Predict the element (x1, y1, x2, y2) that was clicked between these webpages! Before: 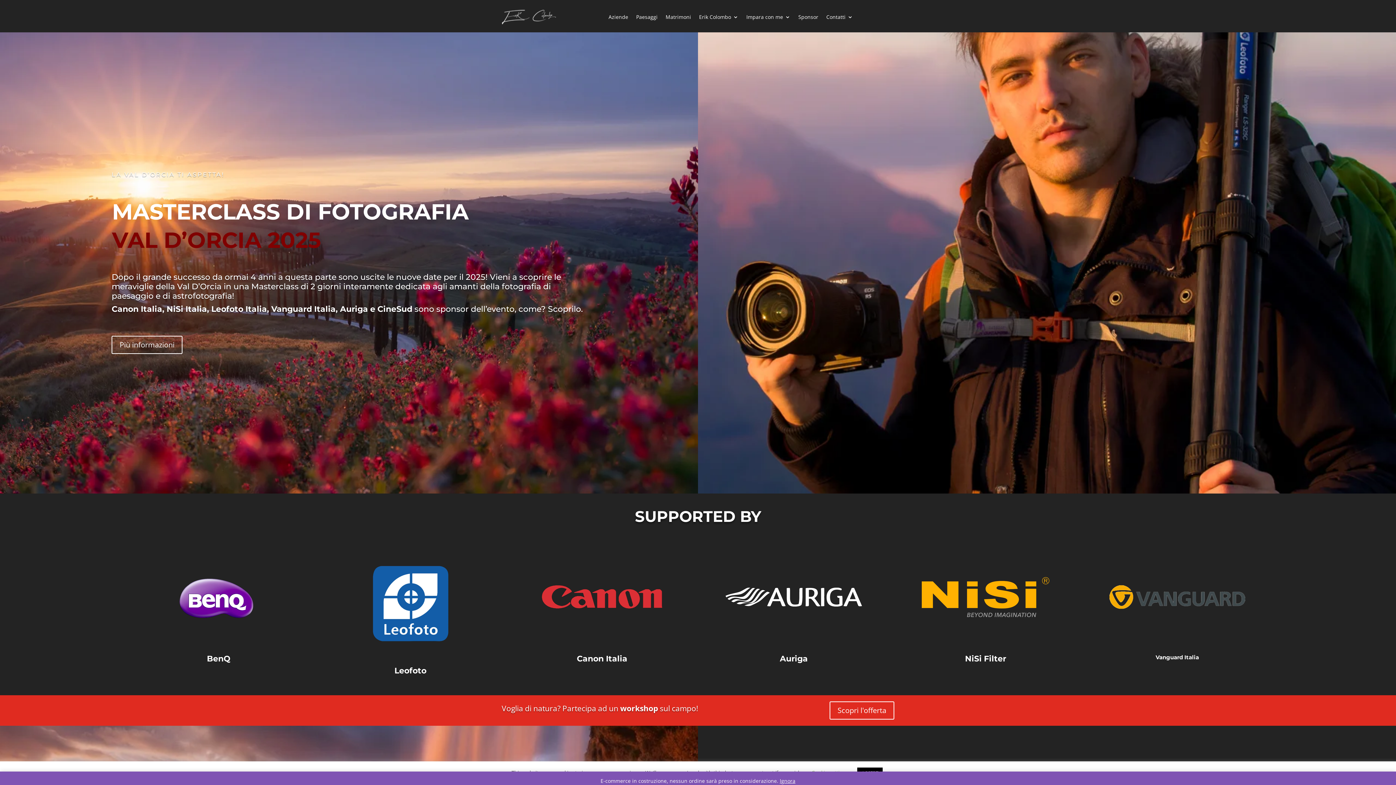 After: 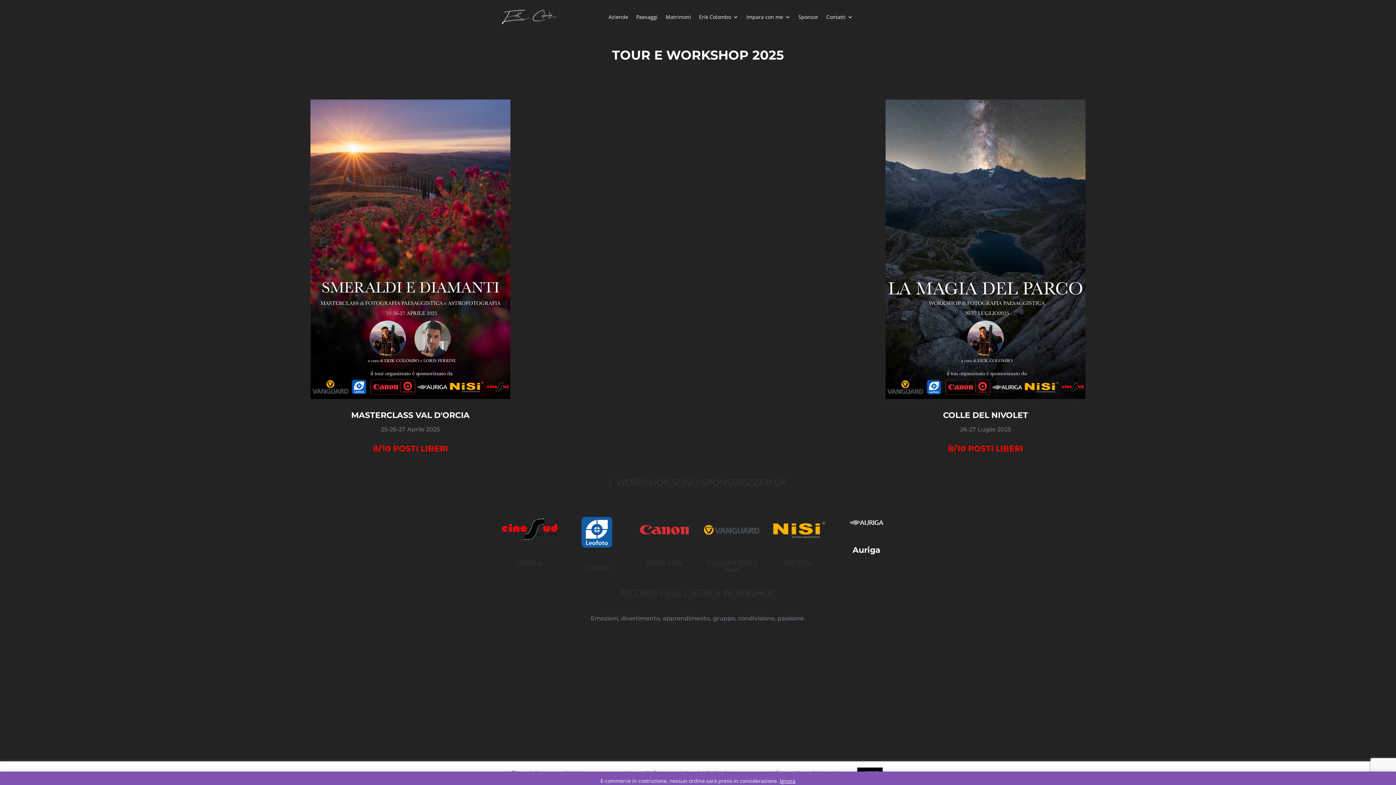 Action: bbox: (829, 701, 894, 720) label: Scopri l'offerta